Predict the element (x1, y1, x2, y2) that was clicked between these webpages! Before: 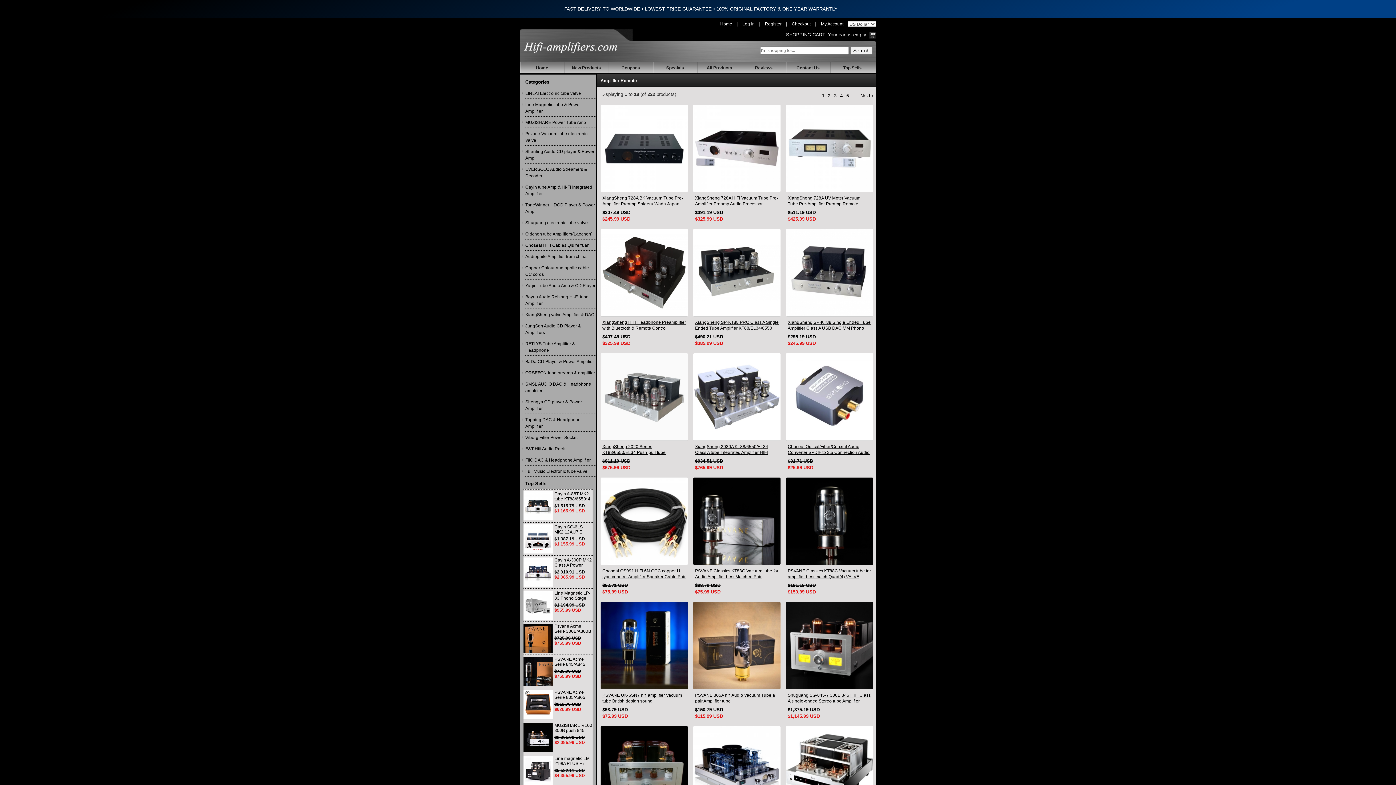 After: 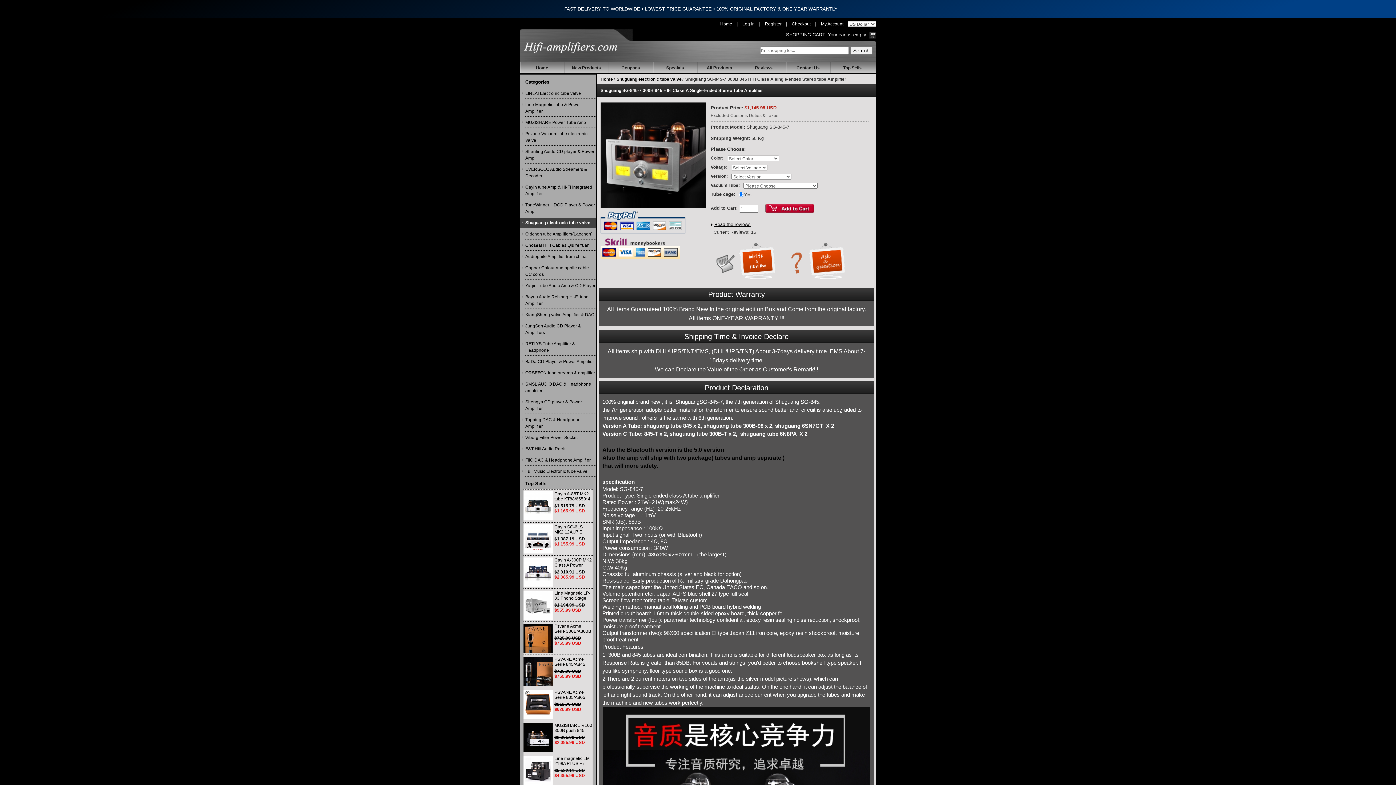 Action: bbox: (786, 642, 873, 648)